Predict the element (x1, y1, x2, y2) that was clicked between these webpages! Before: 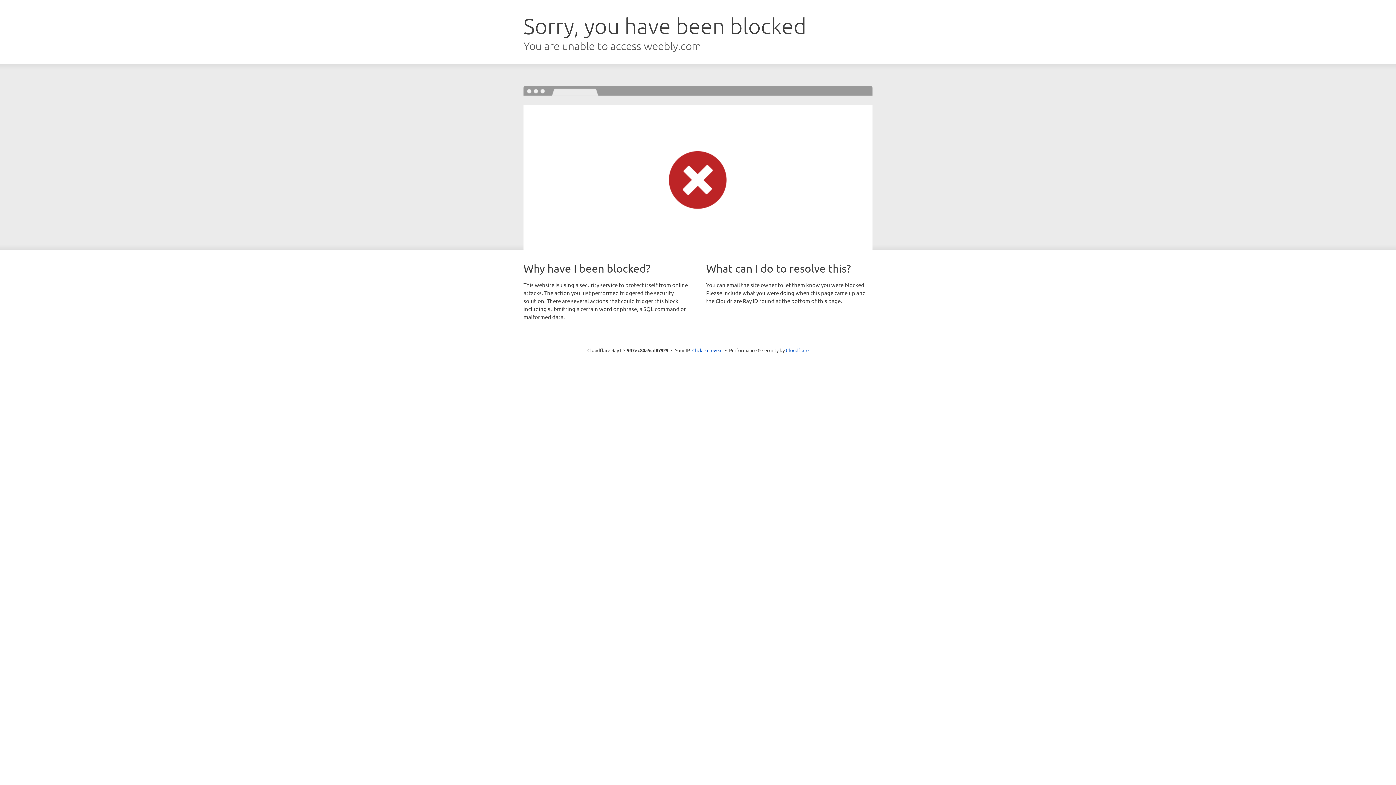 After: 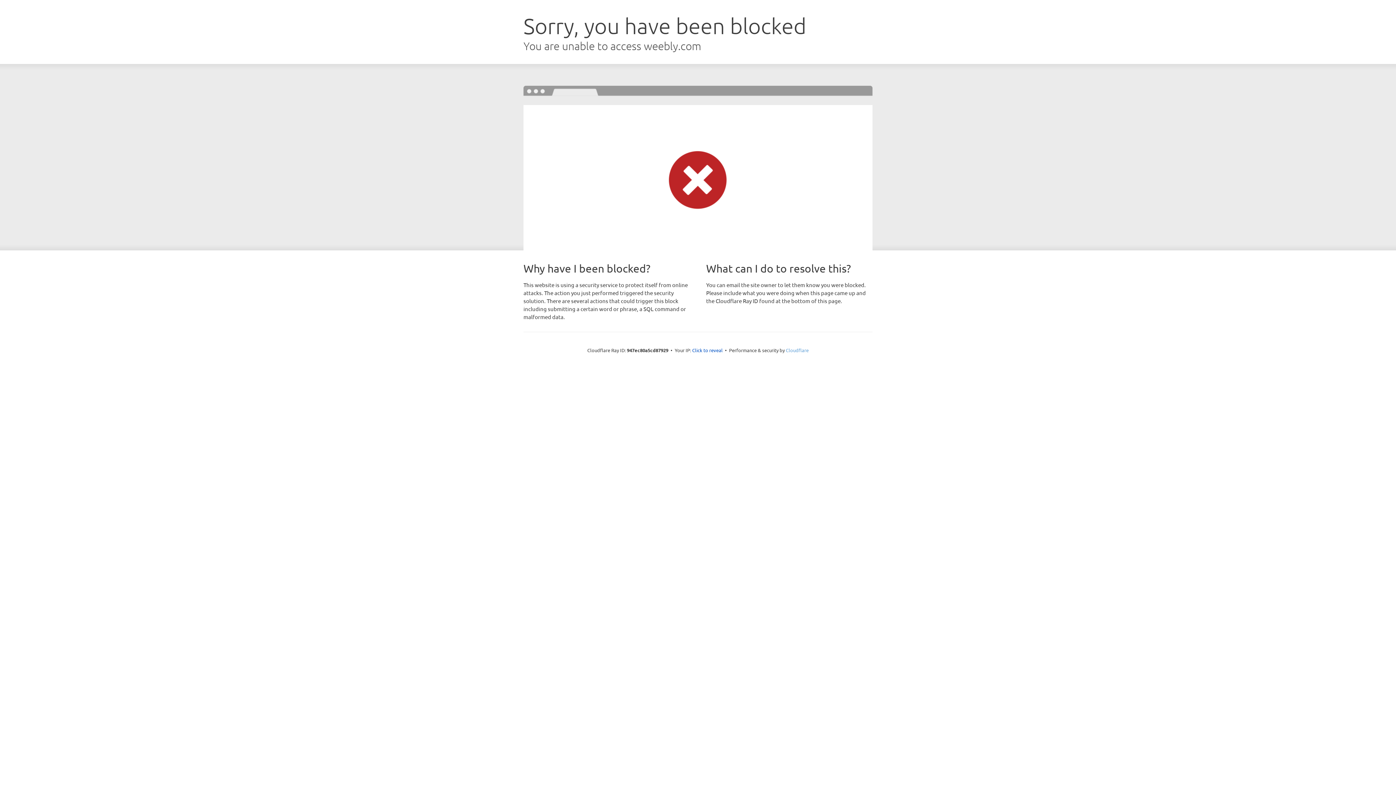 Action: bbox: (786, 347, 808, 353) label: Cloudflare